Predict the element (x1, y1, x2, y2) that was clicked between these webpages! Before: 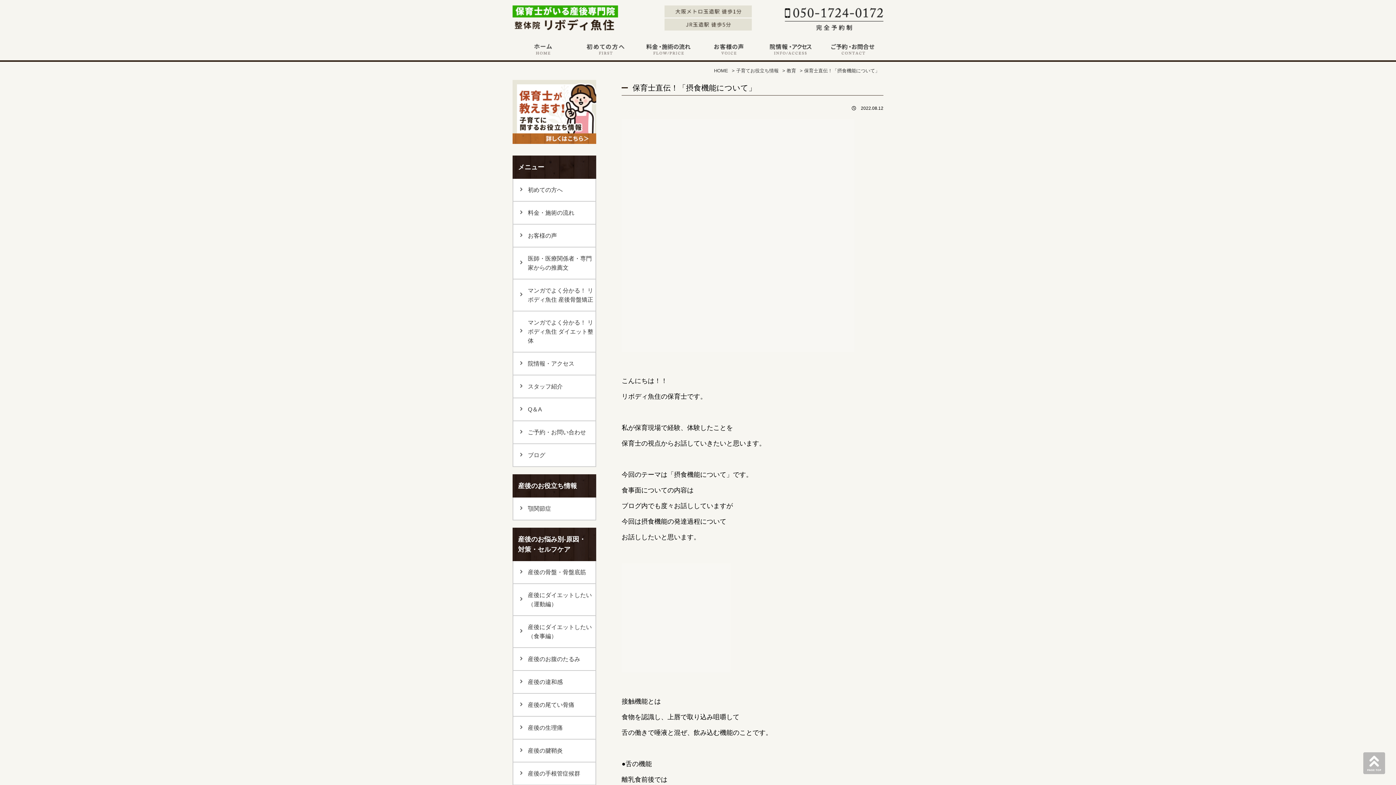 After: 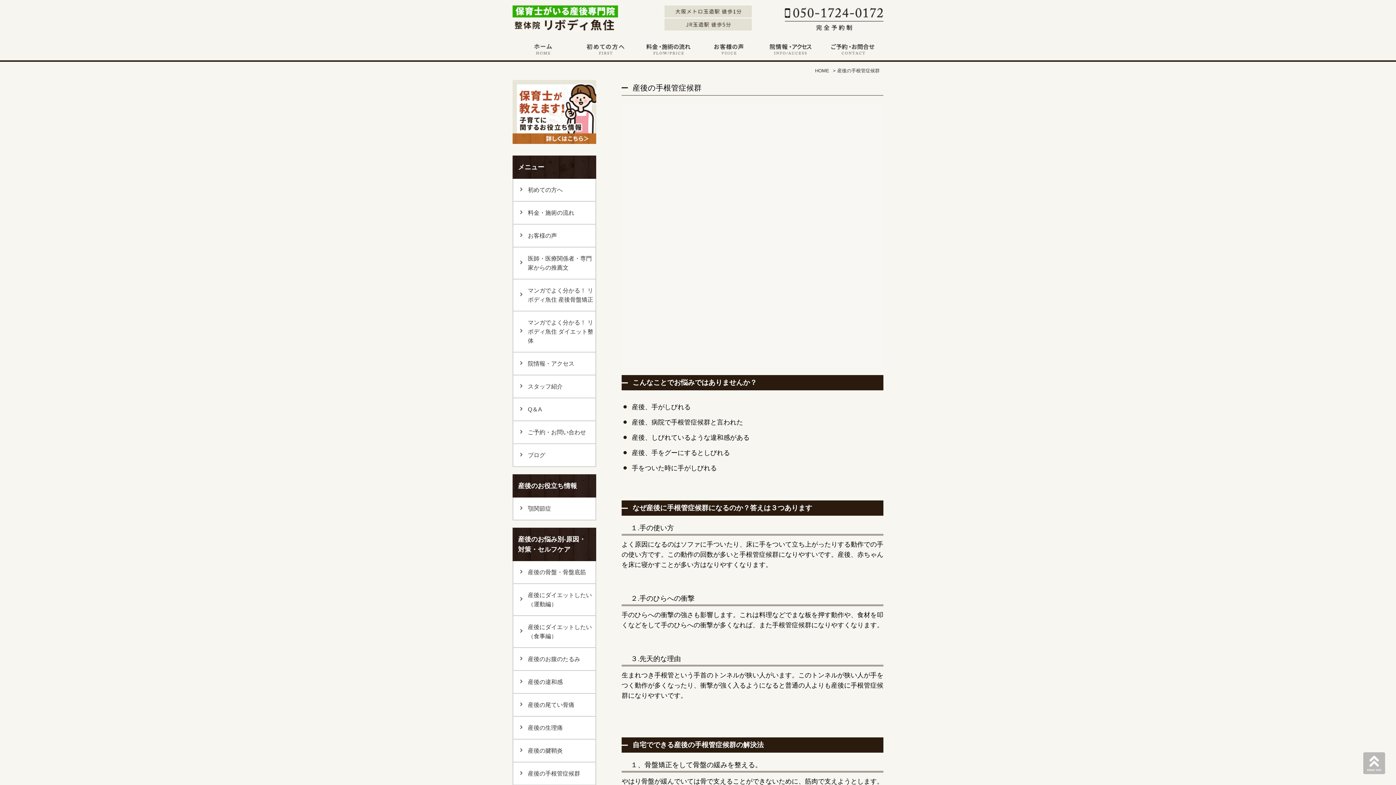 Action: label: 産後の手根管症候群 bbox: (512, 762, 596, 785)